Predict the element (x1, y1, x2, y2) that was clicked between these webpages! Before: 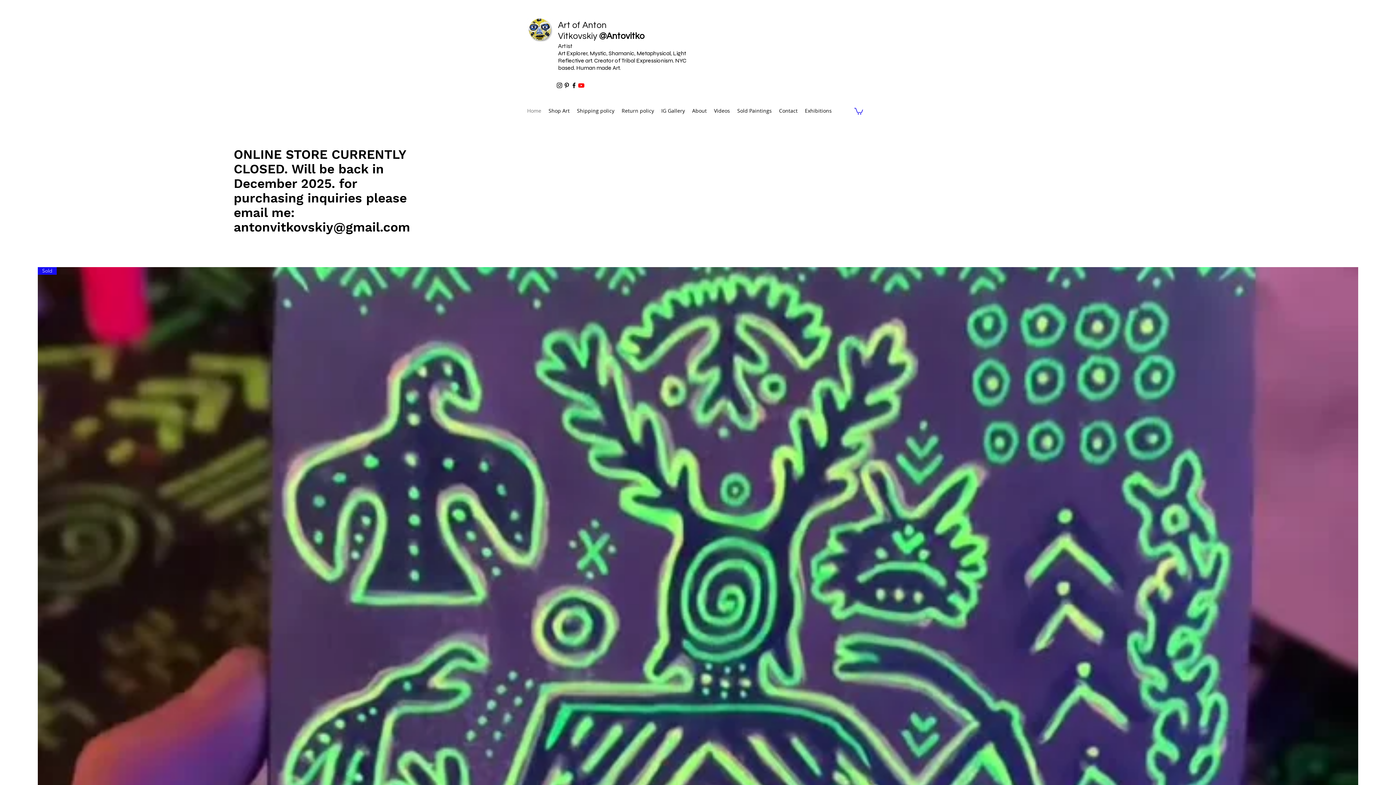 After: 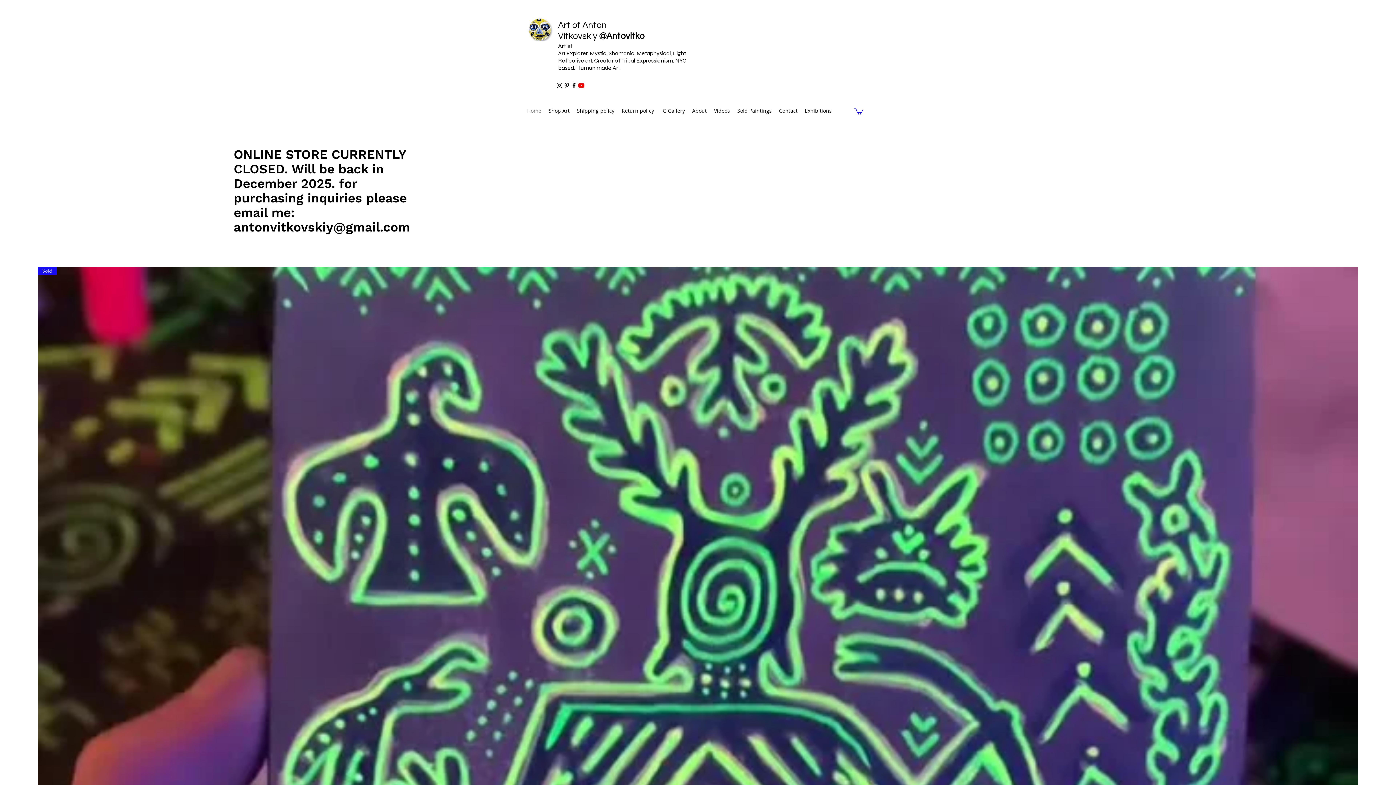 Action: label: Home bbox: (523, 105, 545, 116)